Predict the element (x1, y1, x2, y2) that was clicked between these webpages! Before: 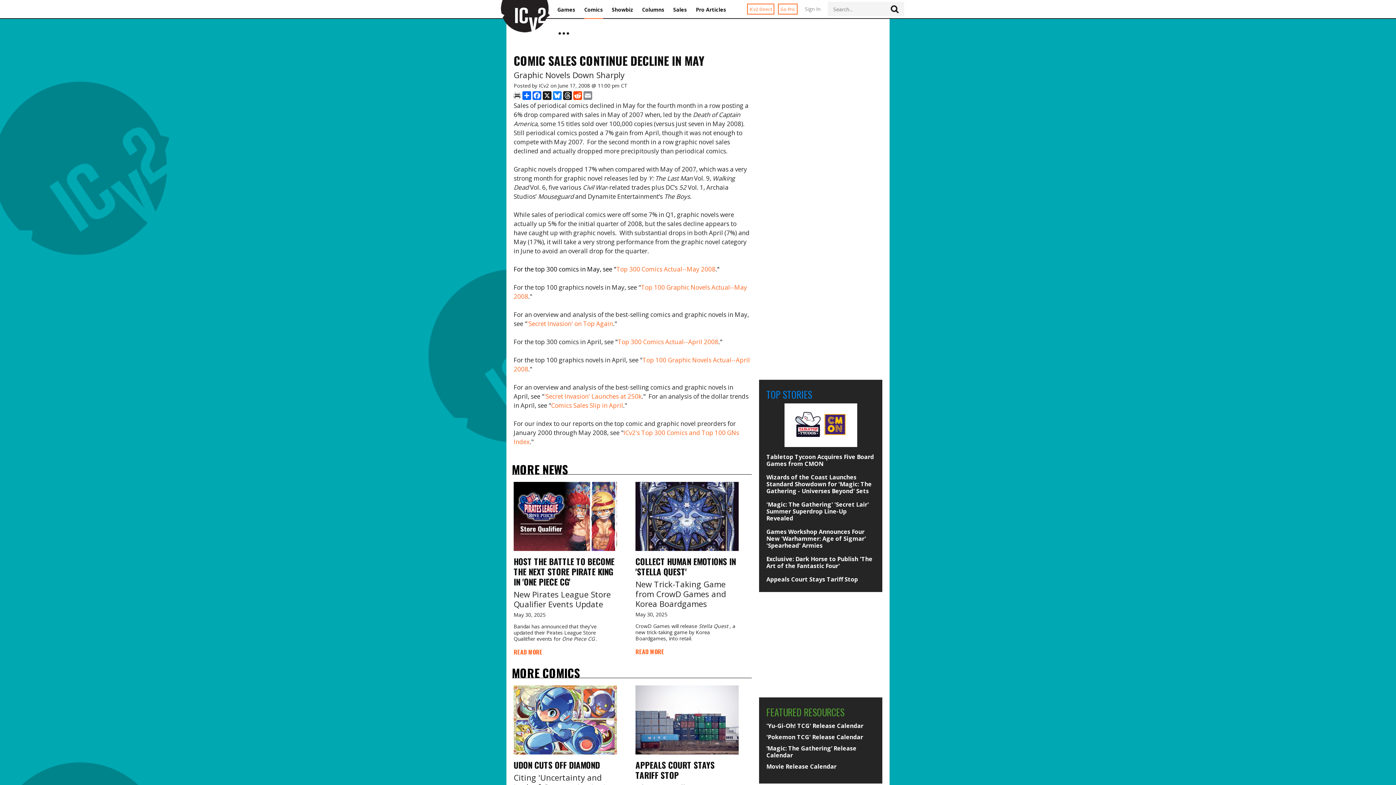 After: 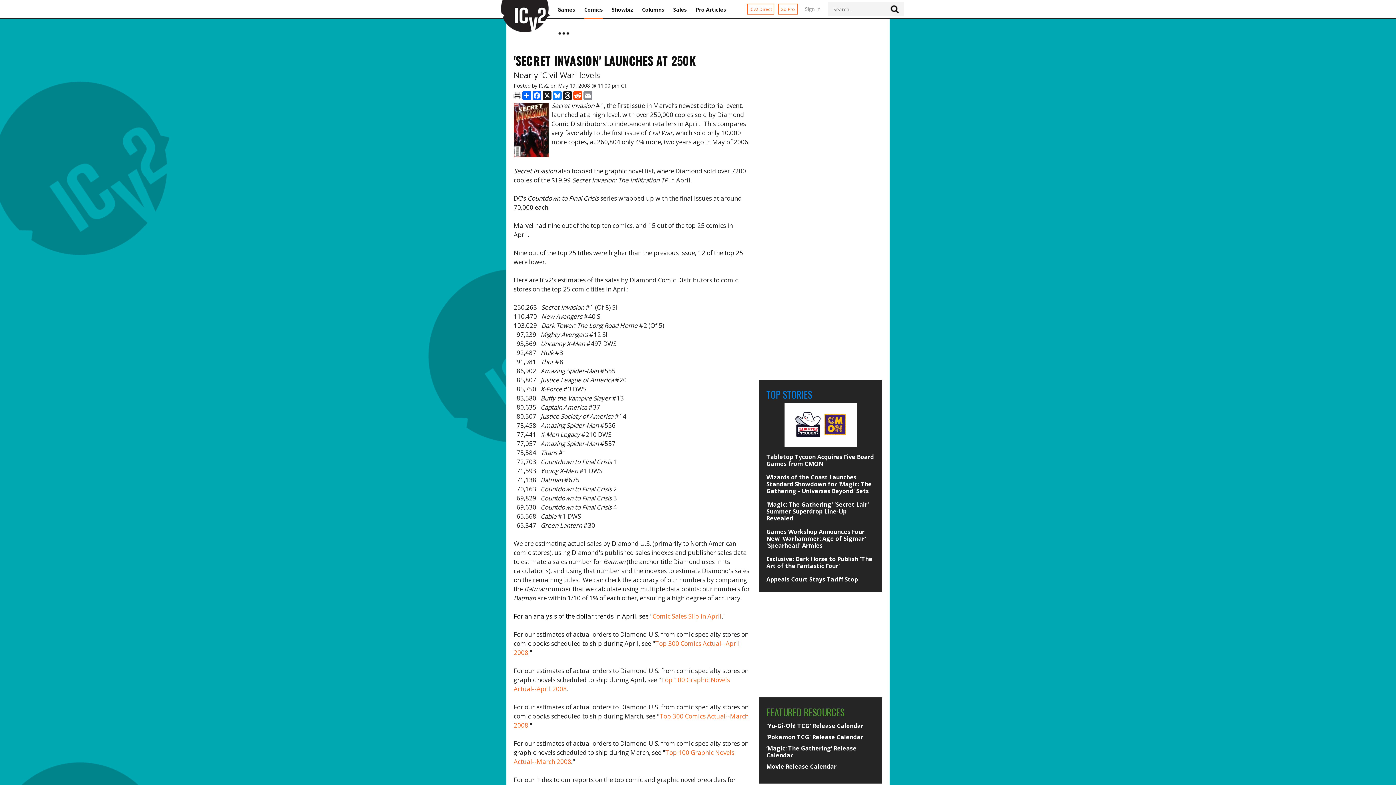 Action: label: 'Secret Invasion' Launches at 250k bbox: (544, 392, 641, 400)